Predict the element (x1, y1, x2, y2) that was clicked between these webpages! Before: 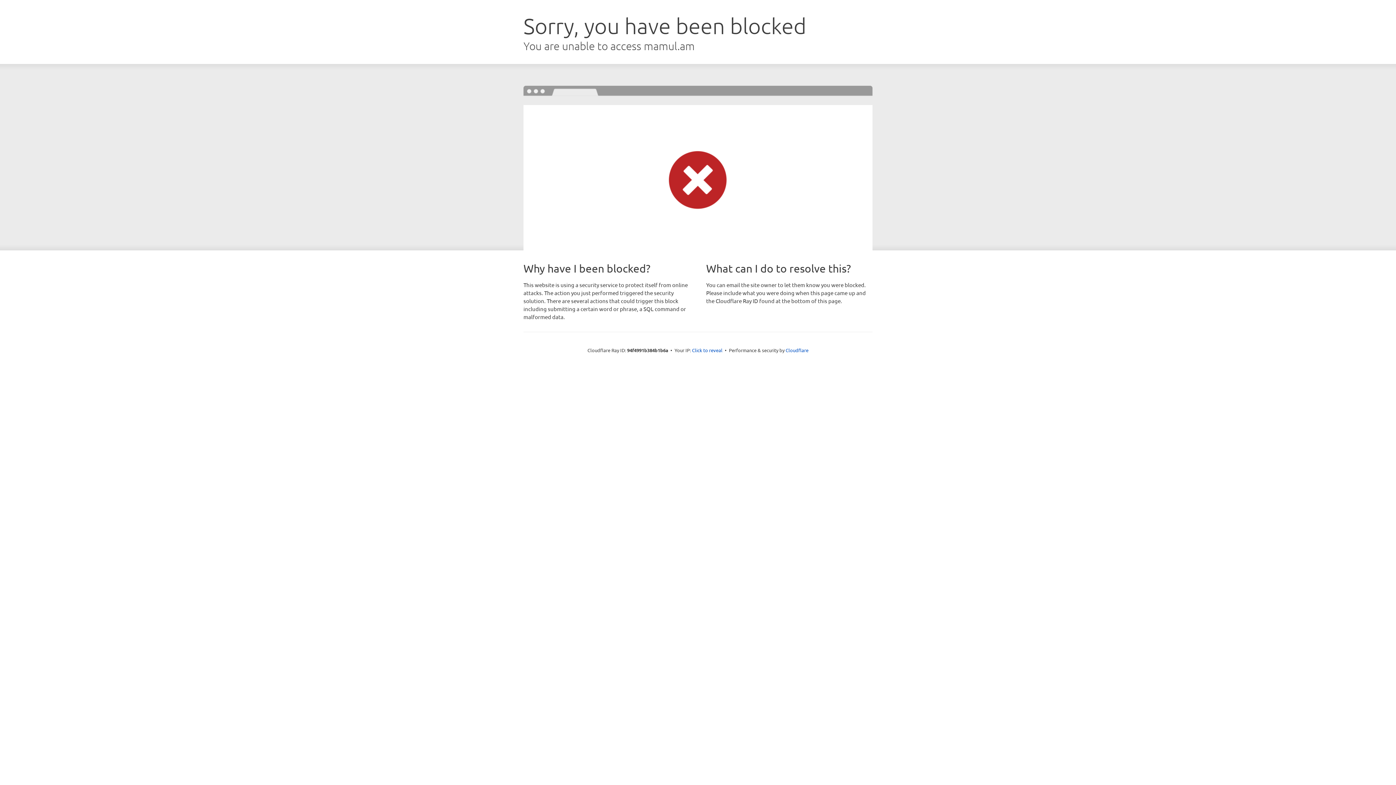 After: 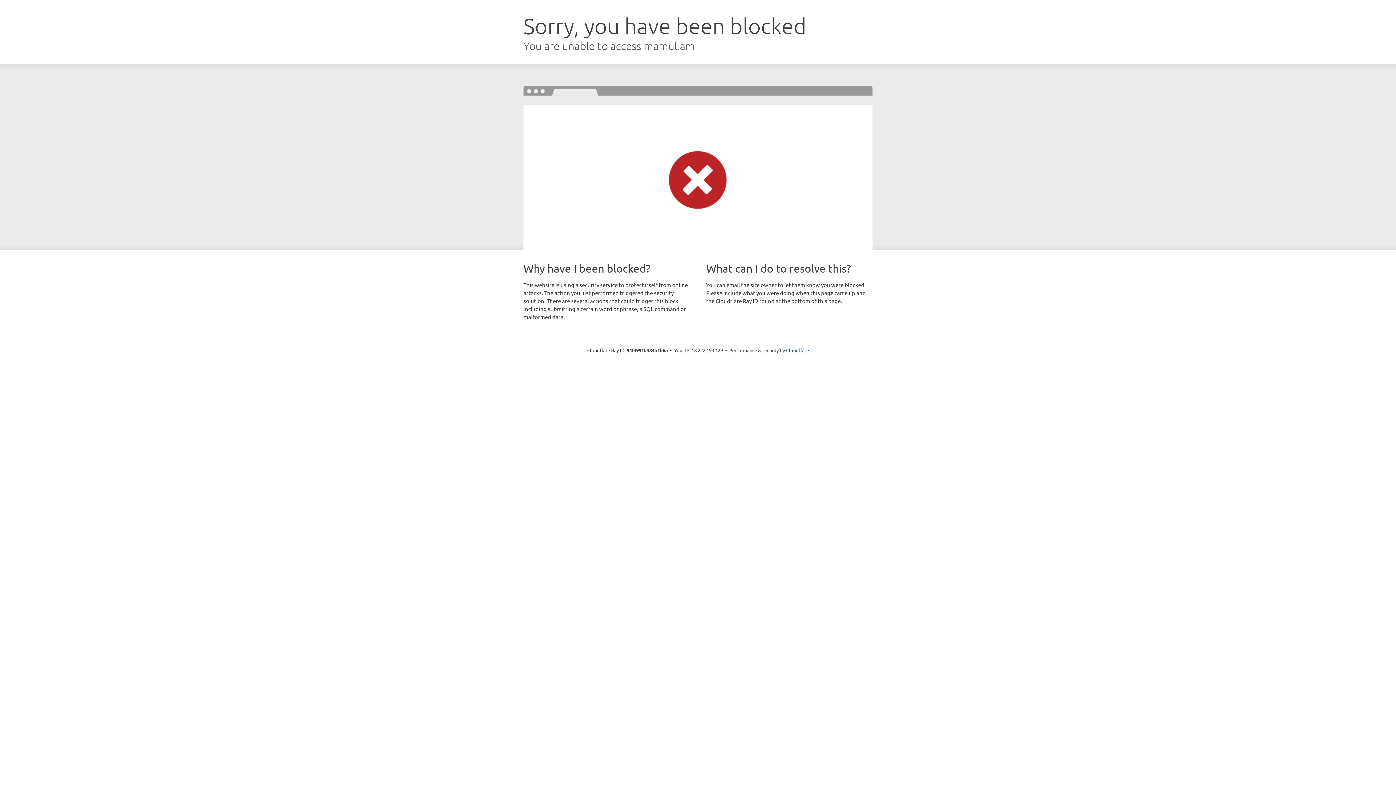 Action: label: Click to reveal bbox: (692, 346, 722, 353)